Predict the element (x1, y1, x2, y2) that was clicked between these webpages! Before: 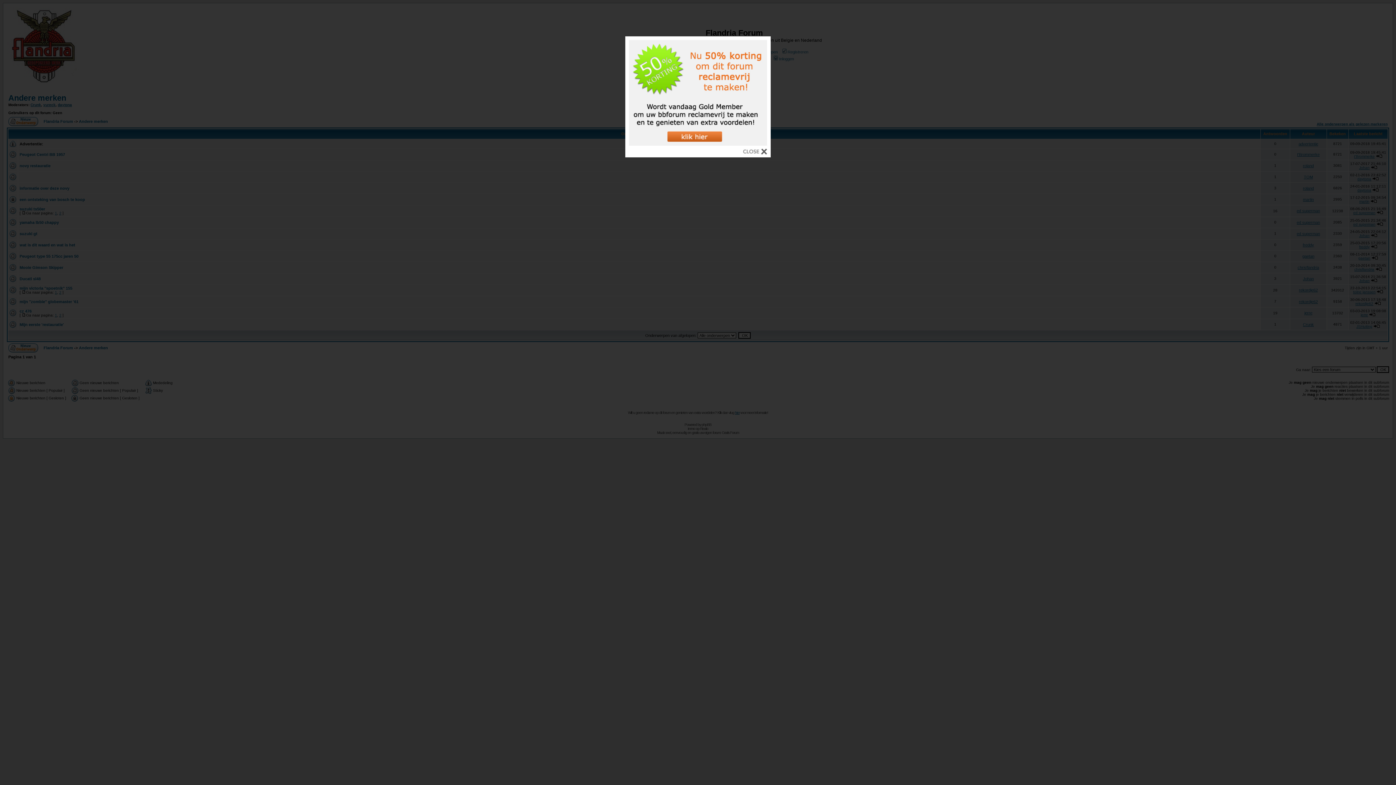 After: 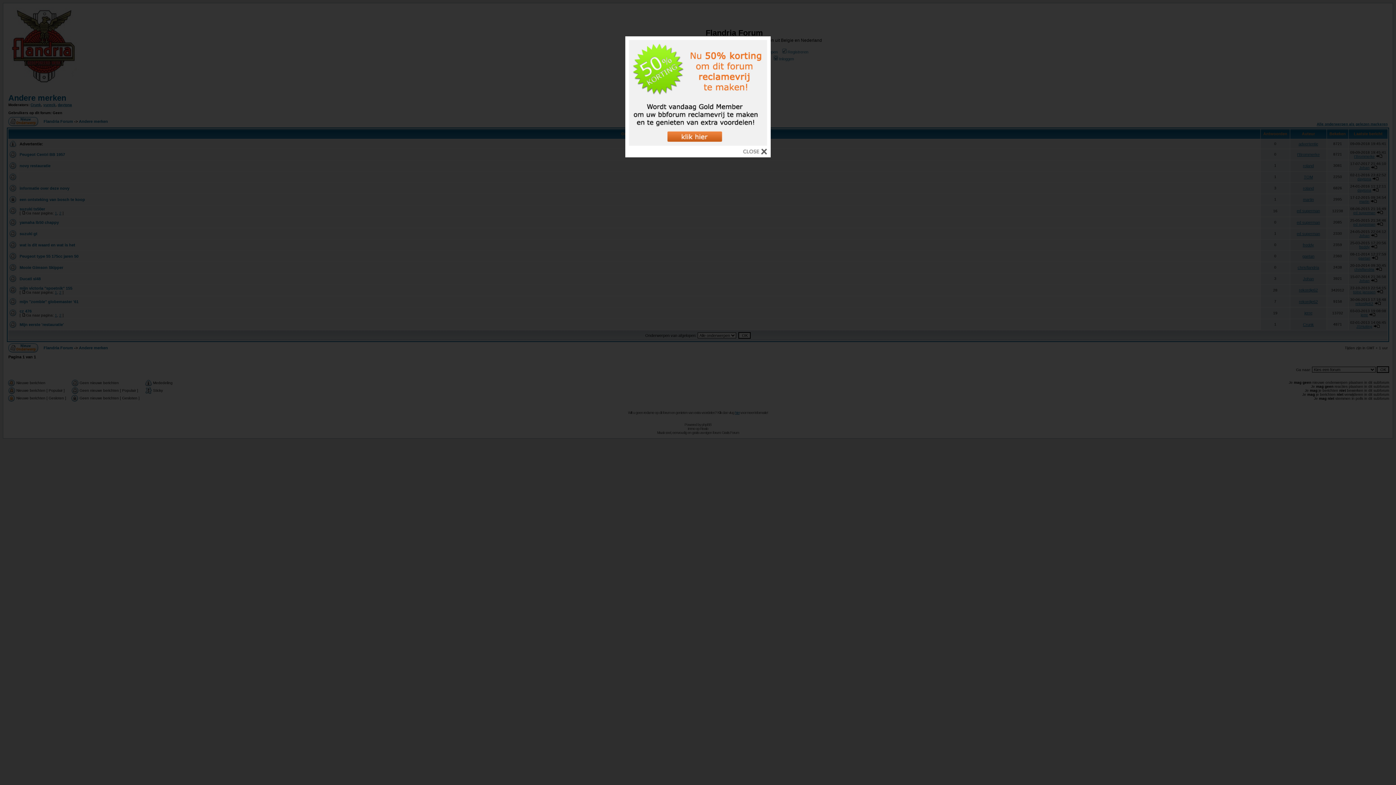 Action: bbox: (629, 140, 767, 146)